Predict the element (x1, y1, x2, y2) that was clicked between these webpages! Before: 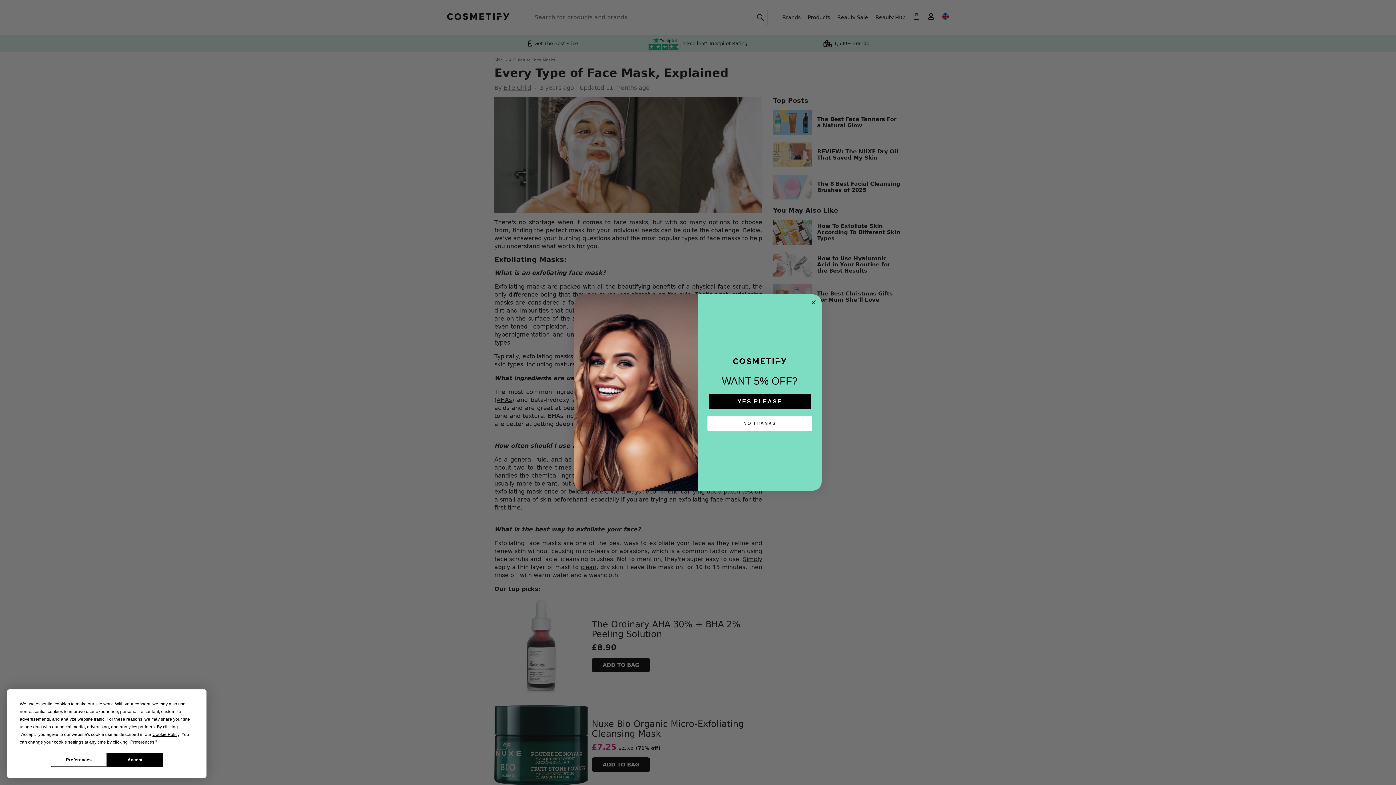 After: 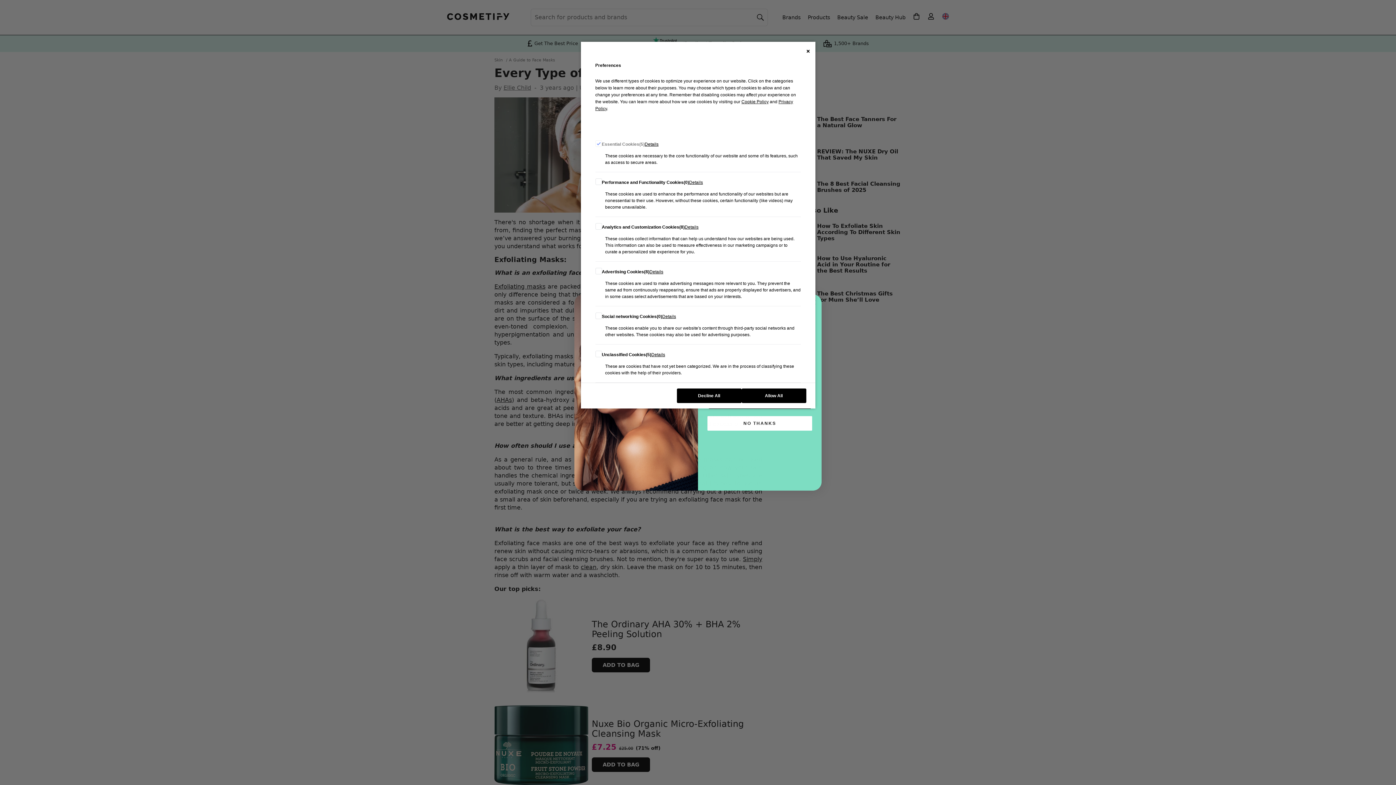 Action: label: Preferences bbox: (50, 753, 106, 767)